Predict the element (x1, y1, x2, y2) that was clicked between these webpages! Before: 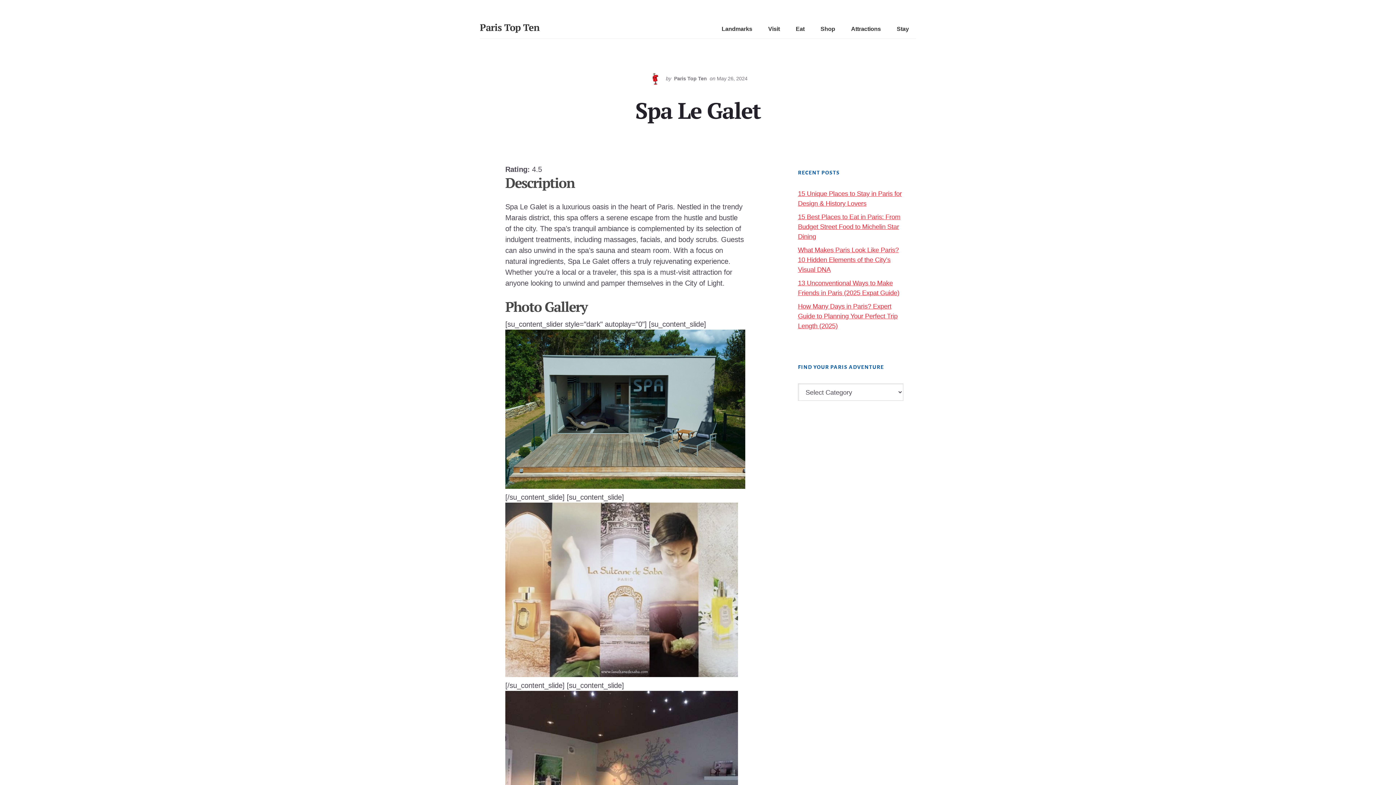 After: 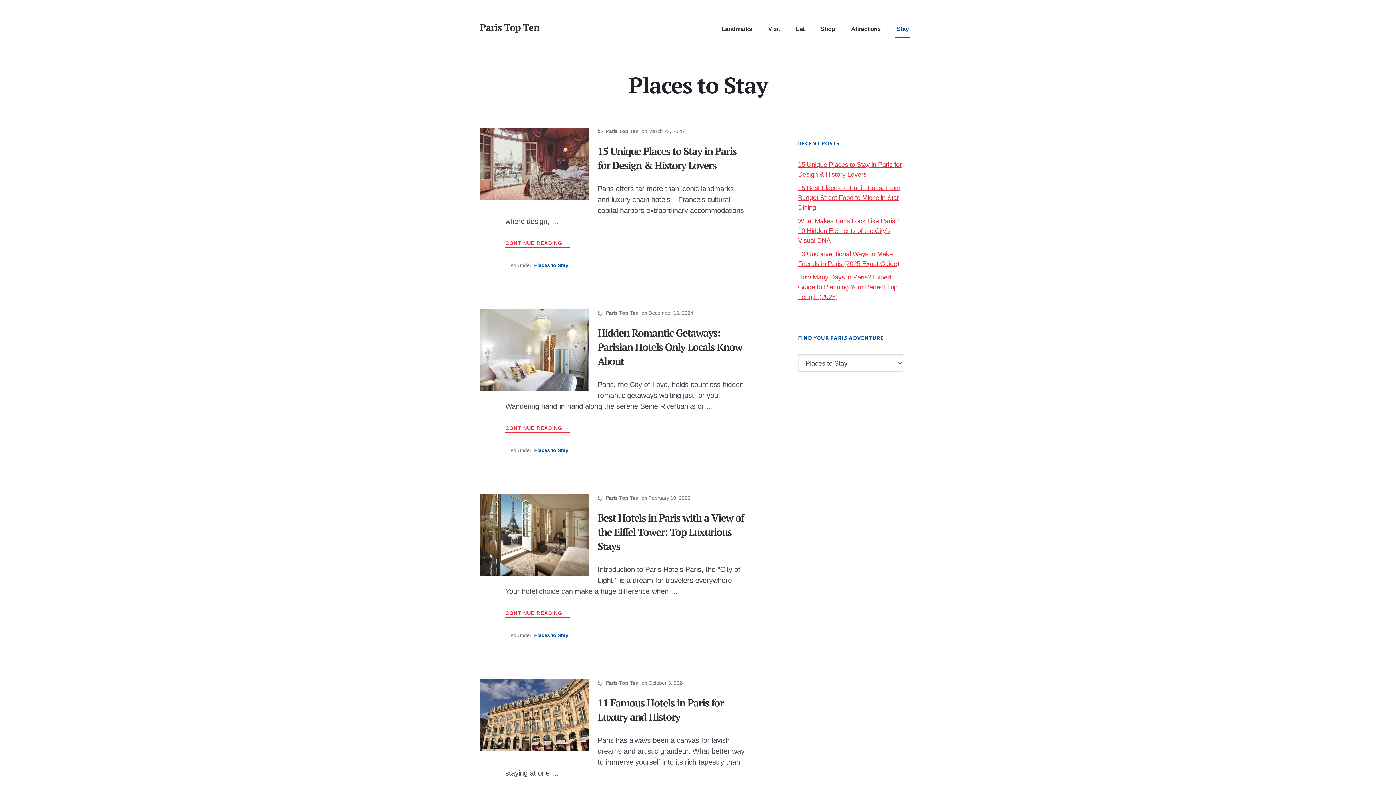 Action: label: Stay bbox: (895, 21, 910, 38)